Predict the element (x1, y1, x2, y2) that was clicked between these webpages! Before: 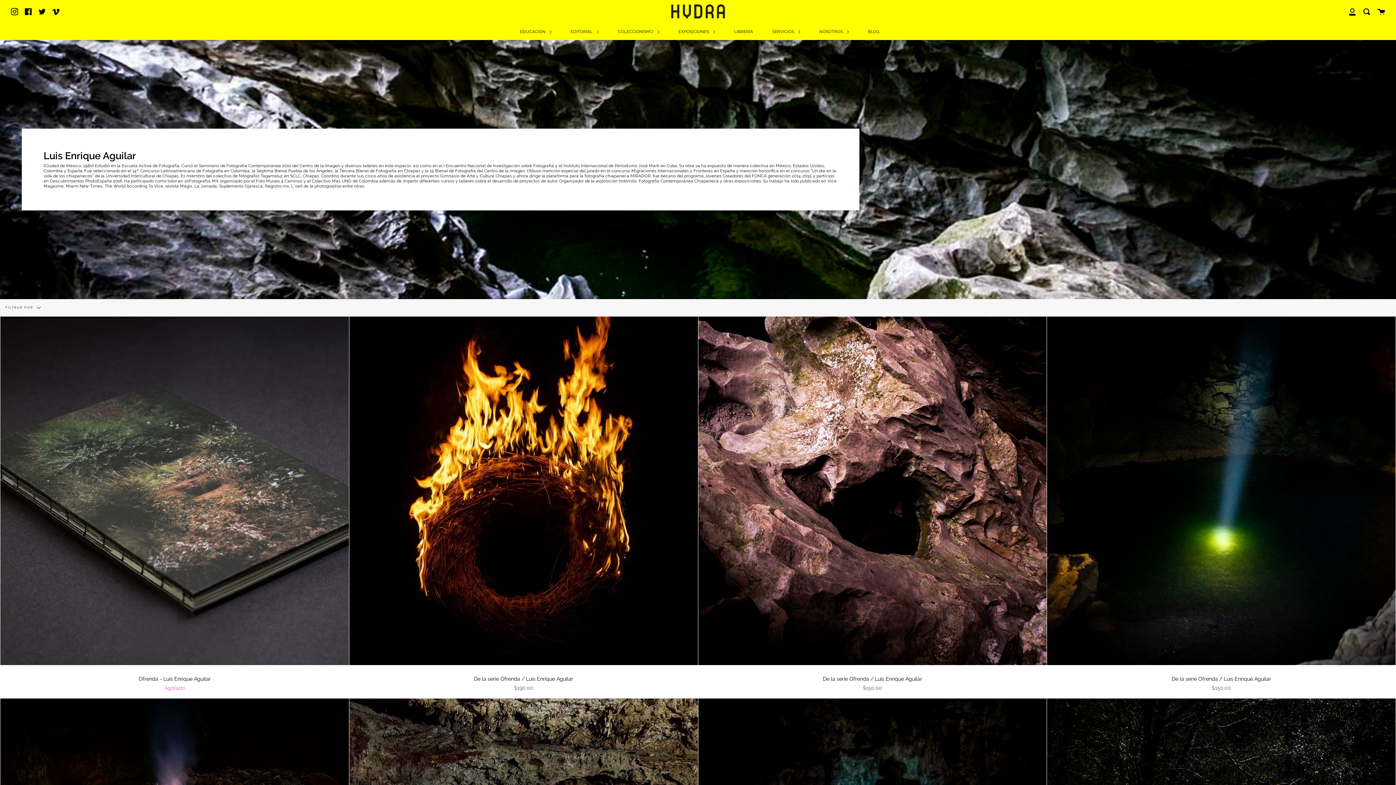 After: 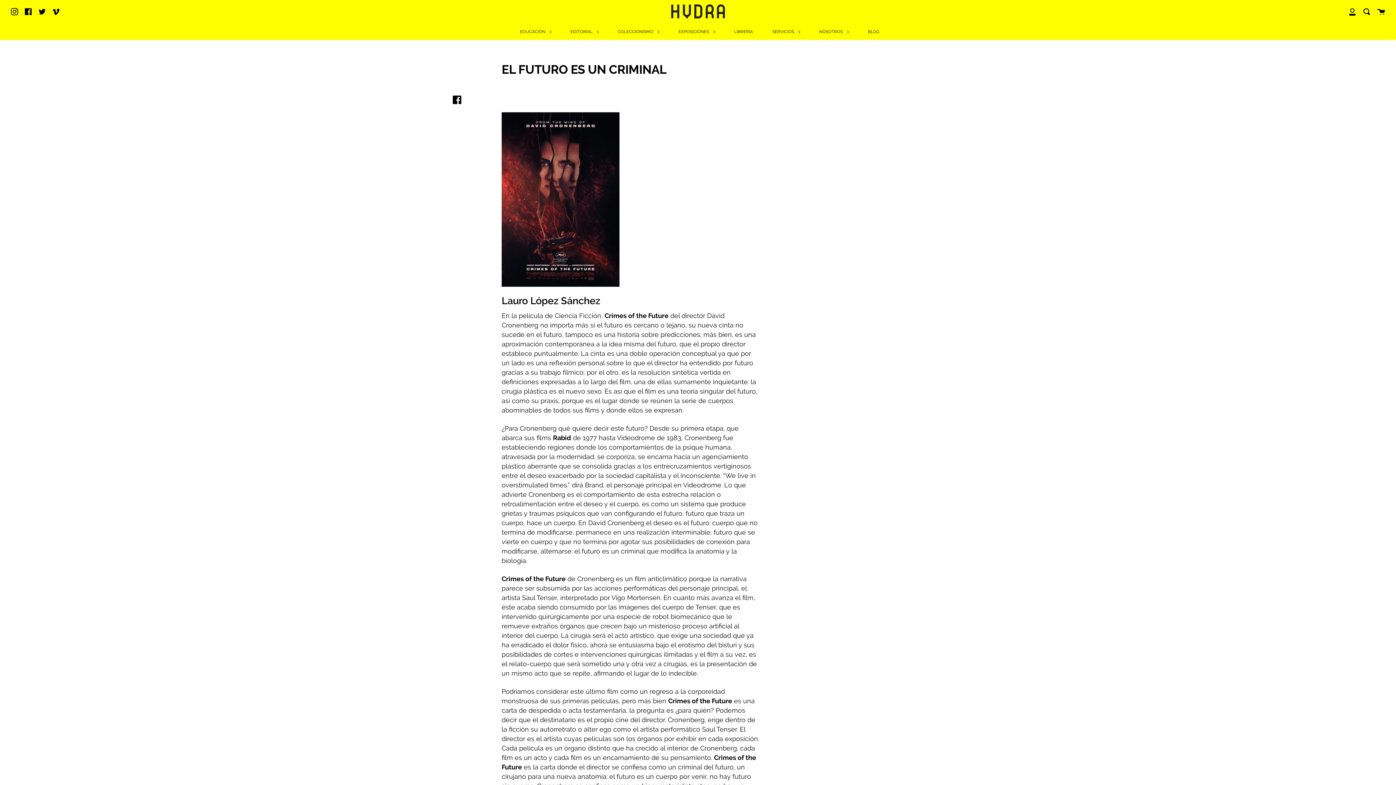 Action: bbox: (866, 24, 881, 39) label: BLOG